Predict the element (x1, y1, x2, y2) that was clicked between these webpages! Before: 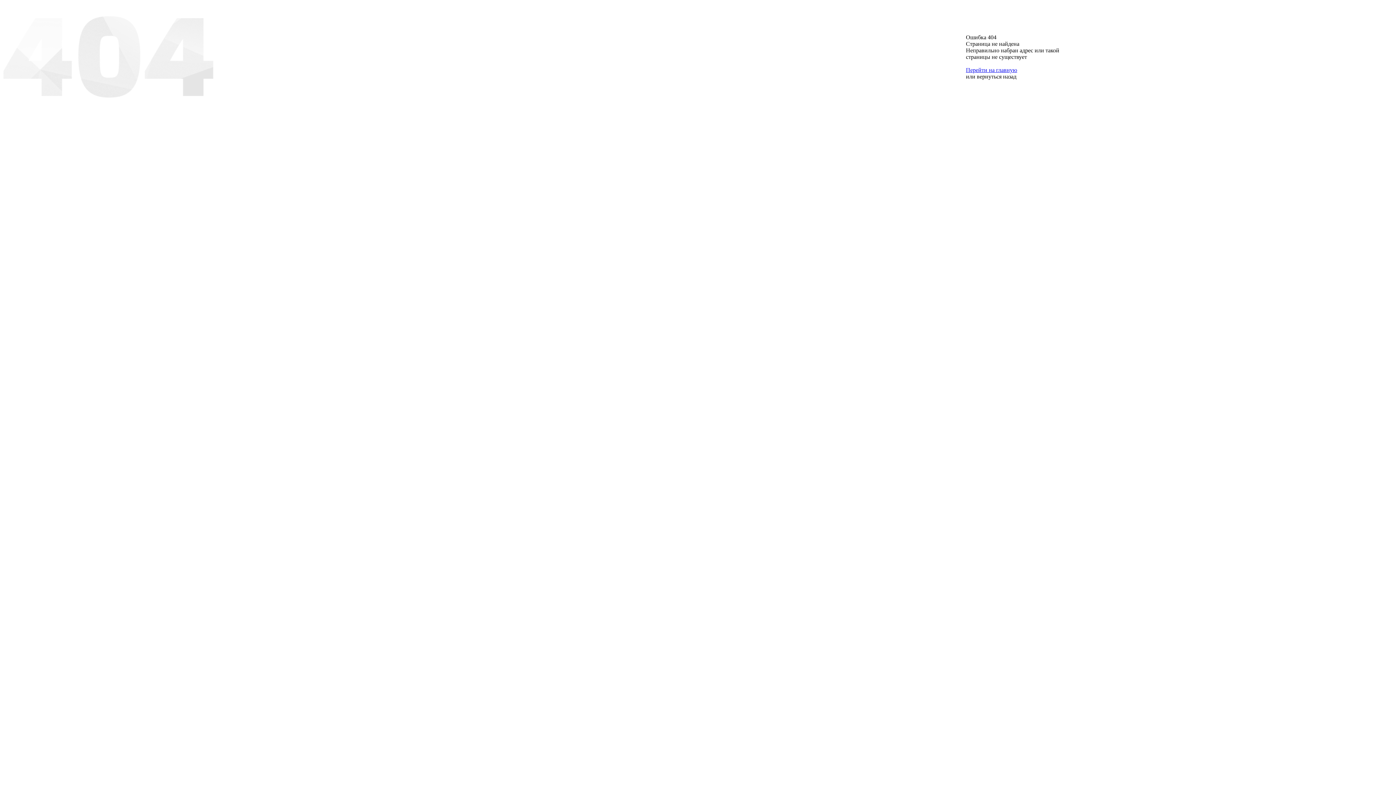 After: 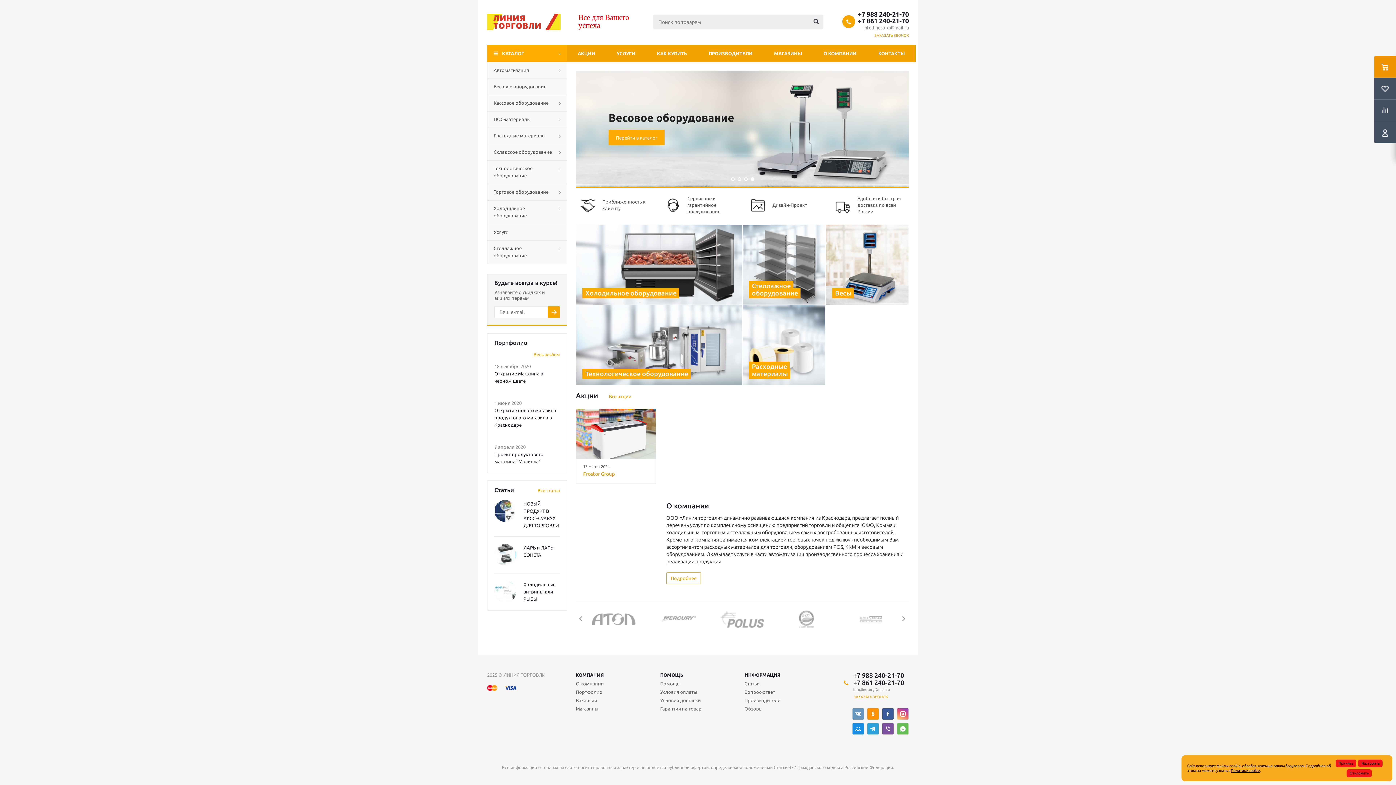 Action: label: Перейти на главную bbox: (966, 66, 1017, 73)